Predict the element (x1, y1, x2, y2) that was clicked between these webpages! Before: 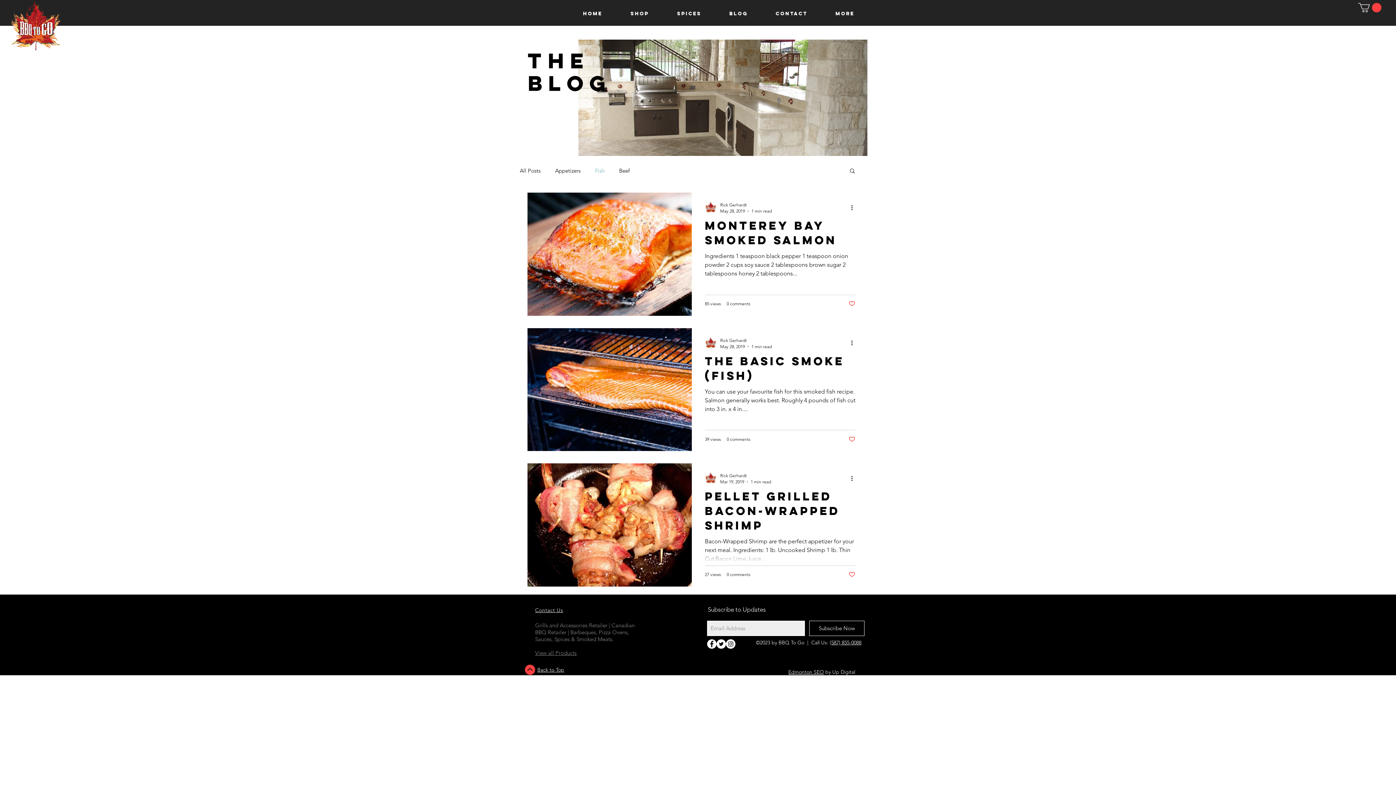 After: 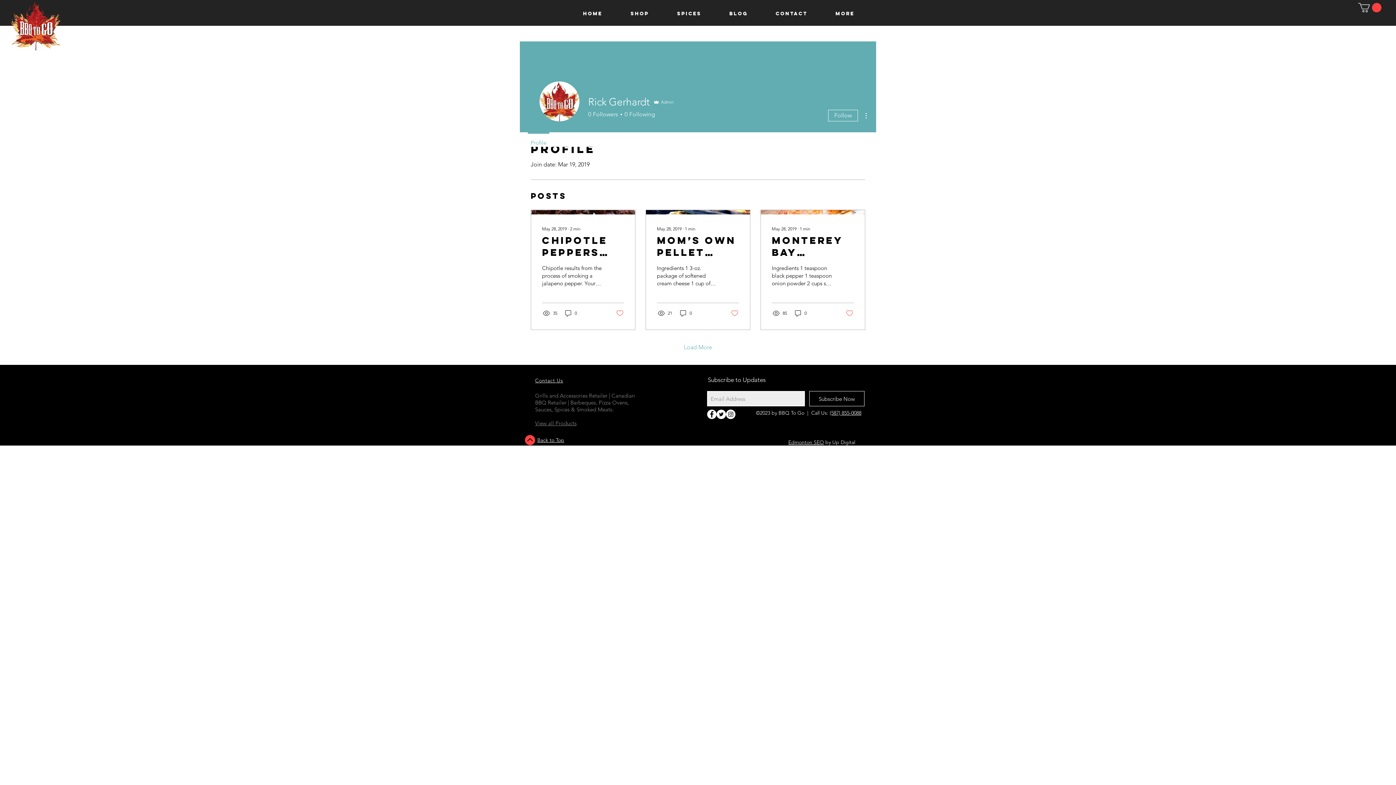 Action: bbox: (705, 337, 716, 348)